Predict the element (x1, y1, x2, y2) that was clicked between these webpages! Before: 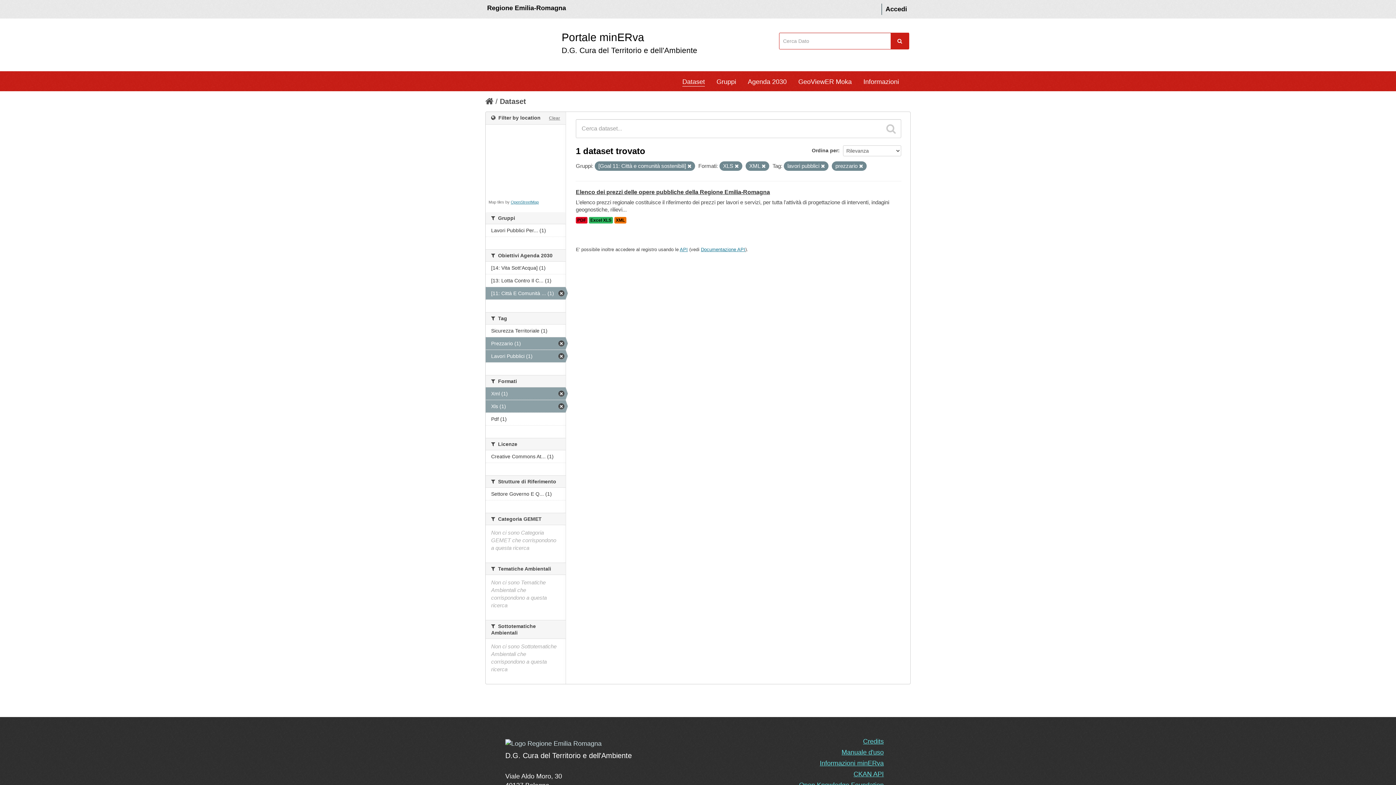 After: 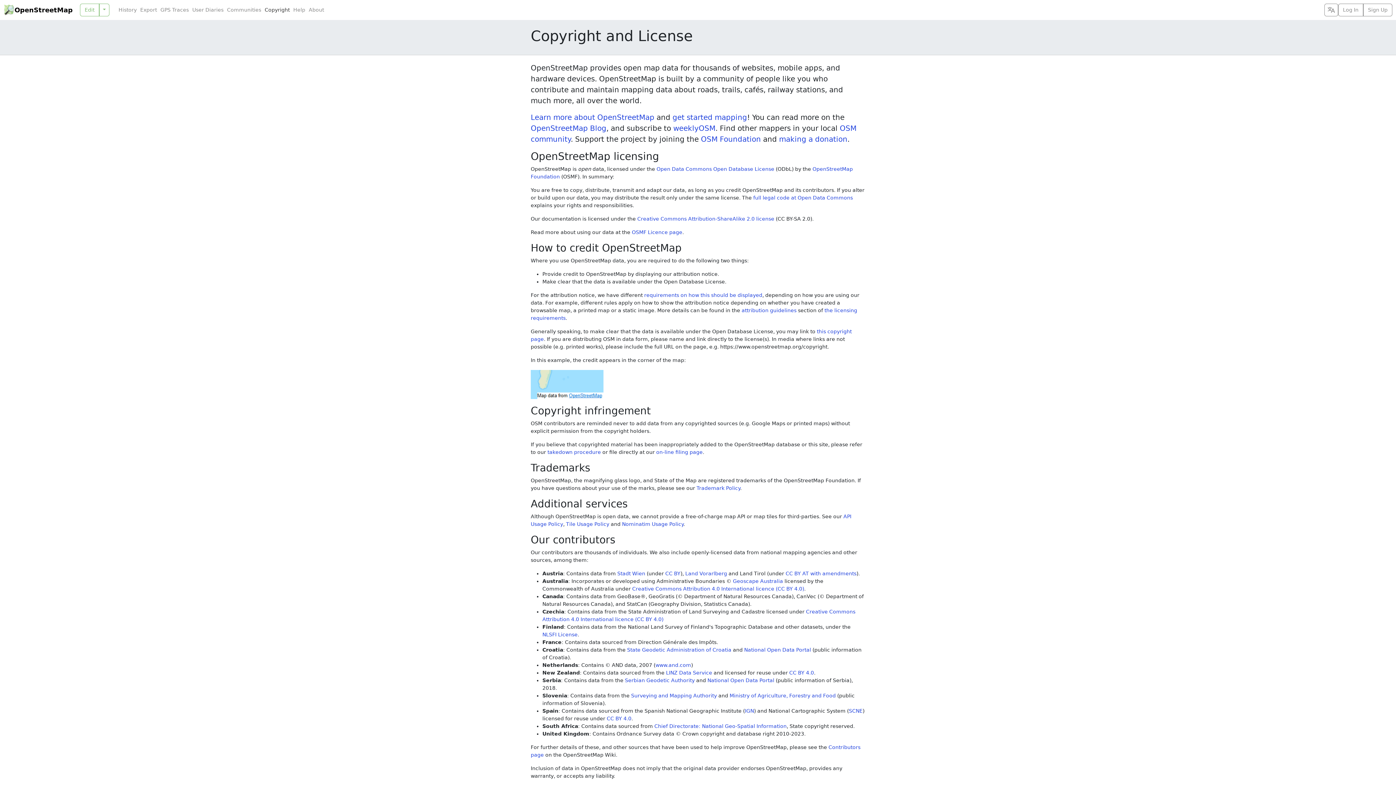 Action: bbox: (510, 200, 538, 204) label: OpenStreetMap